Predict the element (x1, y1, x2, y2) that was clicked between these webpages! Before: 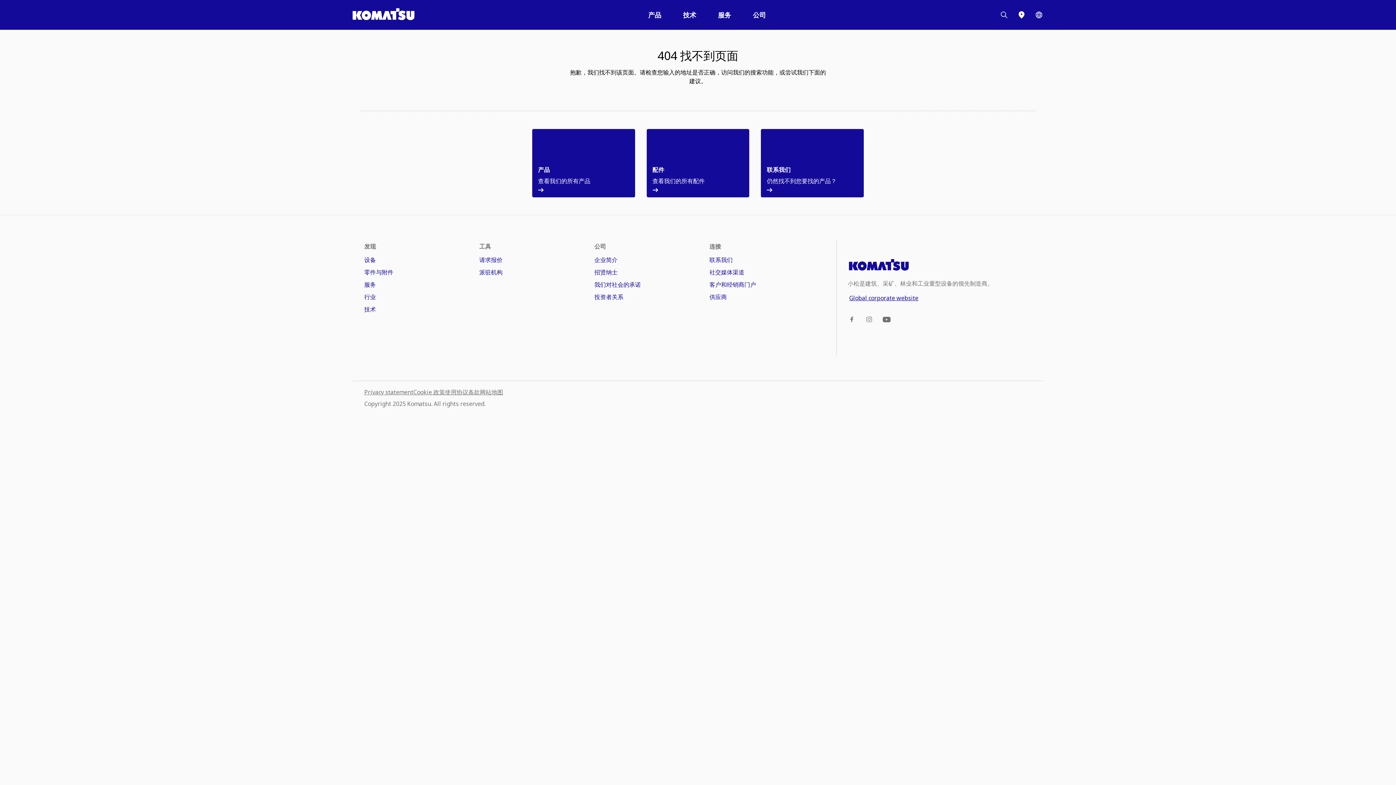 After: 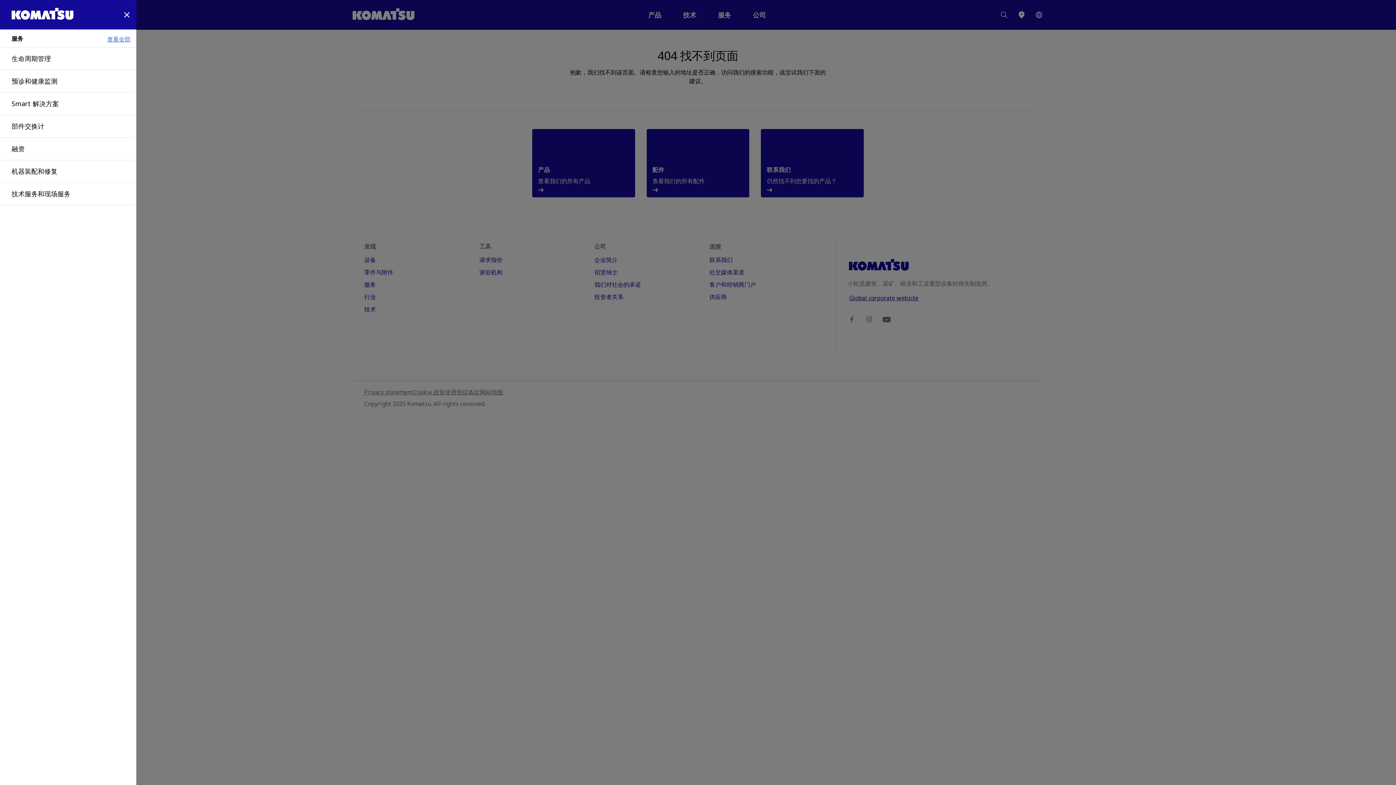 Action: label: 服务 bbox: (718, 0, 731, 29)